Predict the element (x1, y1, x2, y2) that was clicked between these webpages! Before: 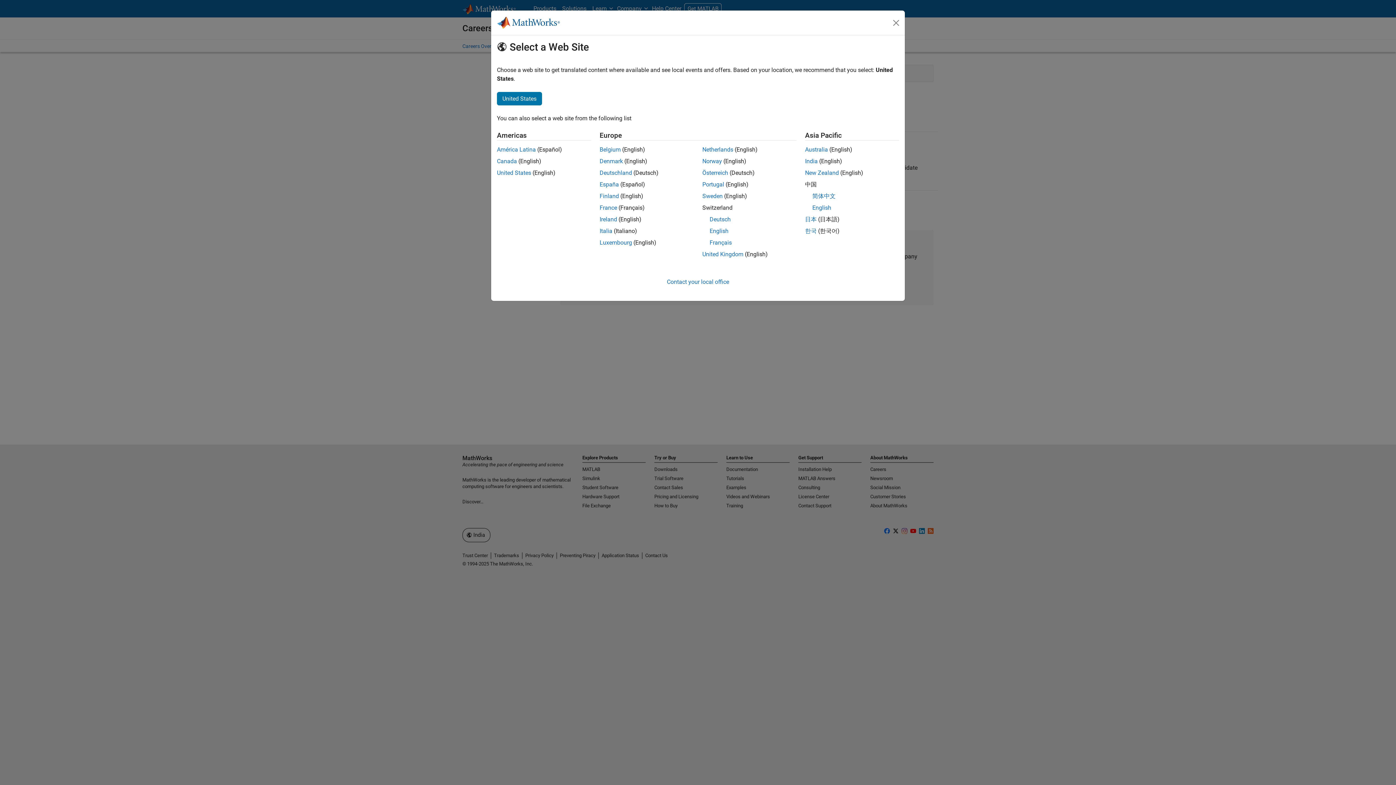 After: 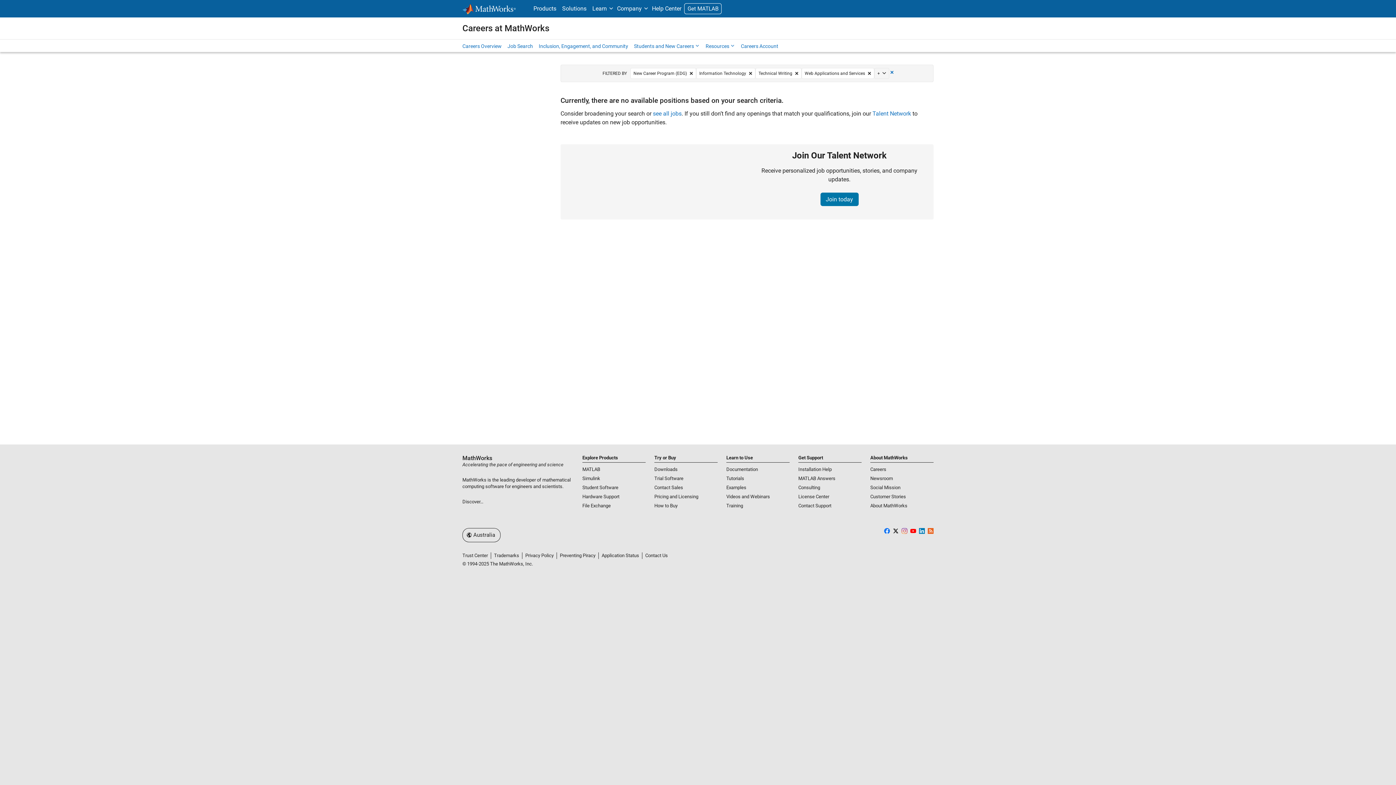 Action: label: New Zealand bbox: (805, 169, 839, 176)